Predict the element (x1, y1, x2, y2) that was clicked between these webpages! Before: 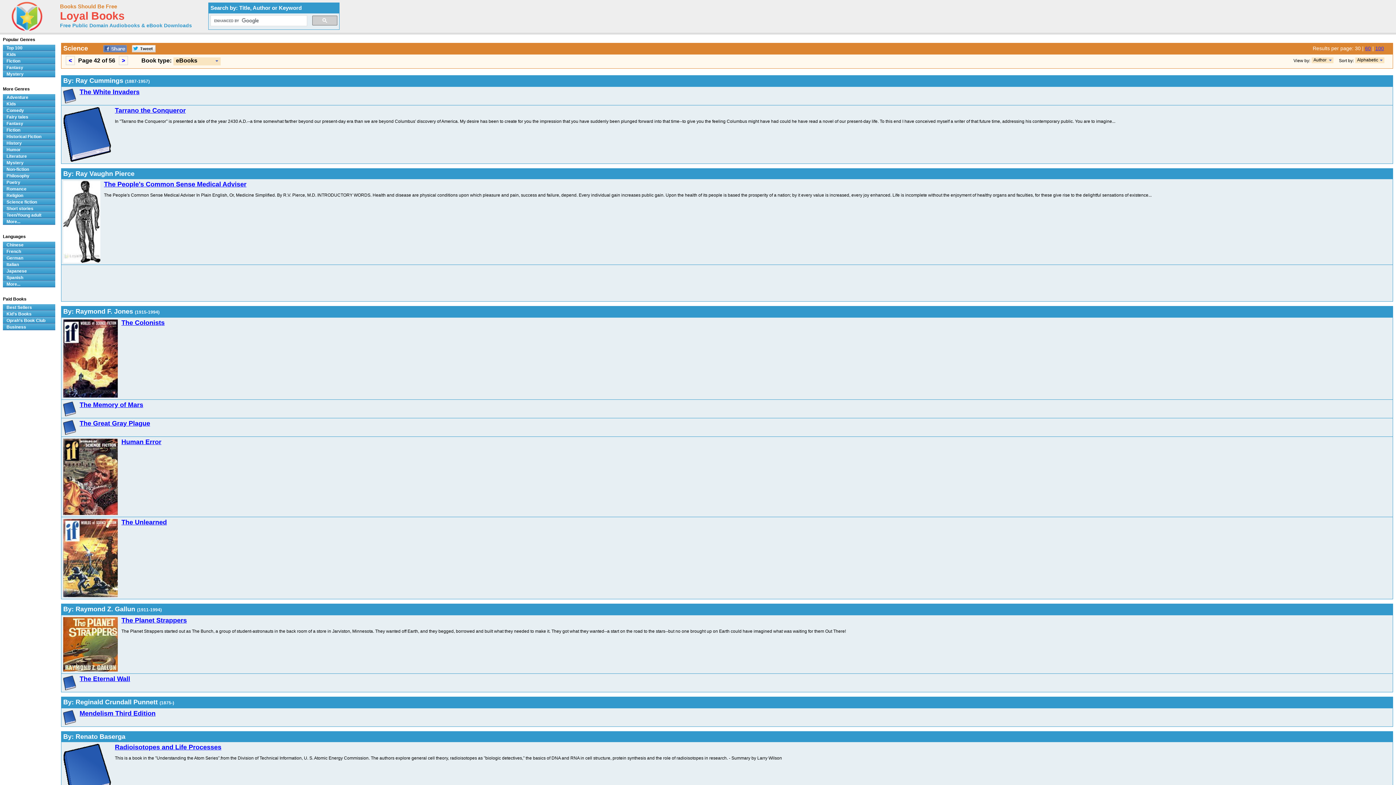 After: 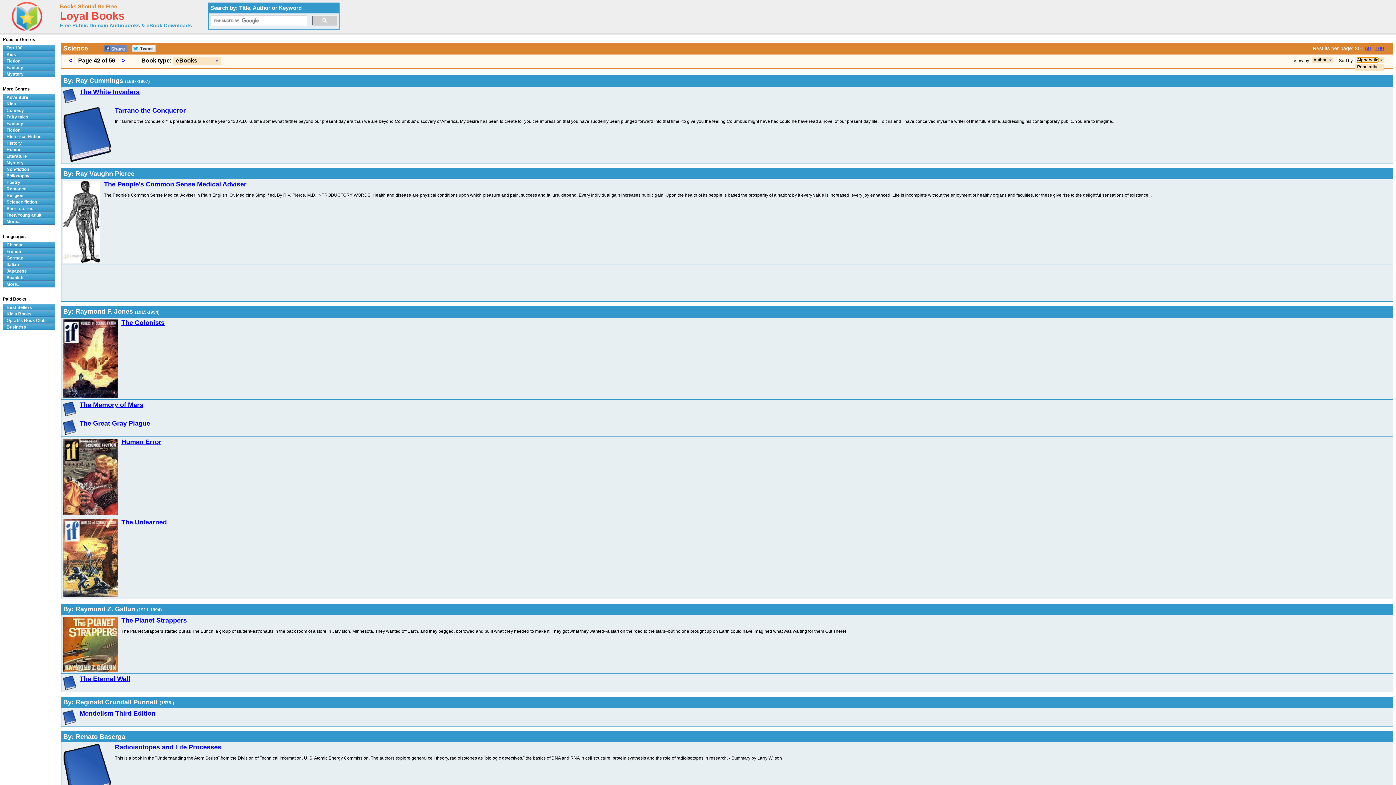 Action: label: Alphabetic bbox: (1357, 57, 1378, 62)